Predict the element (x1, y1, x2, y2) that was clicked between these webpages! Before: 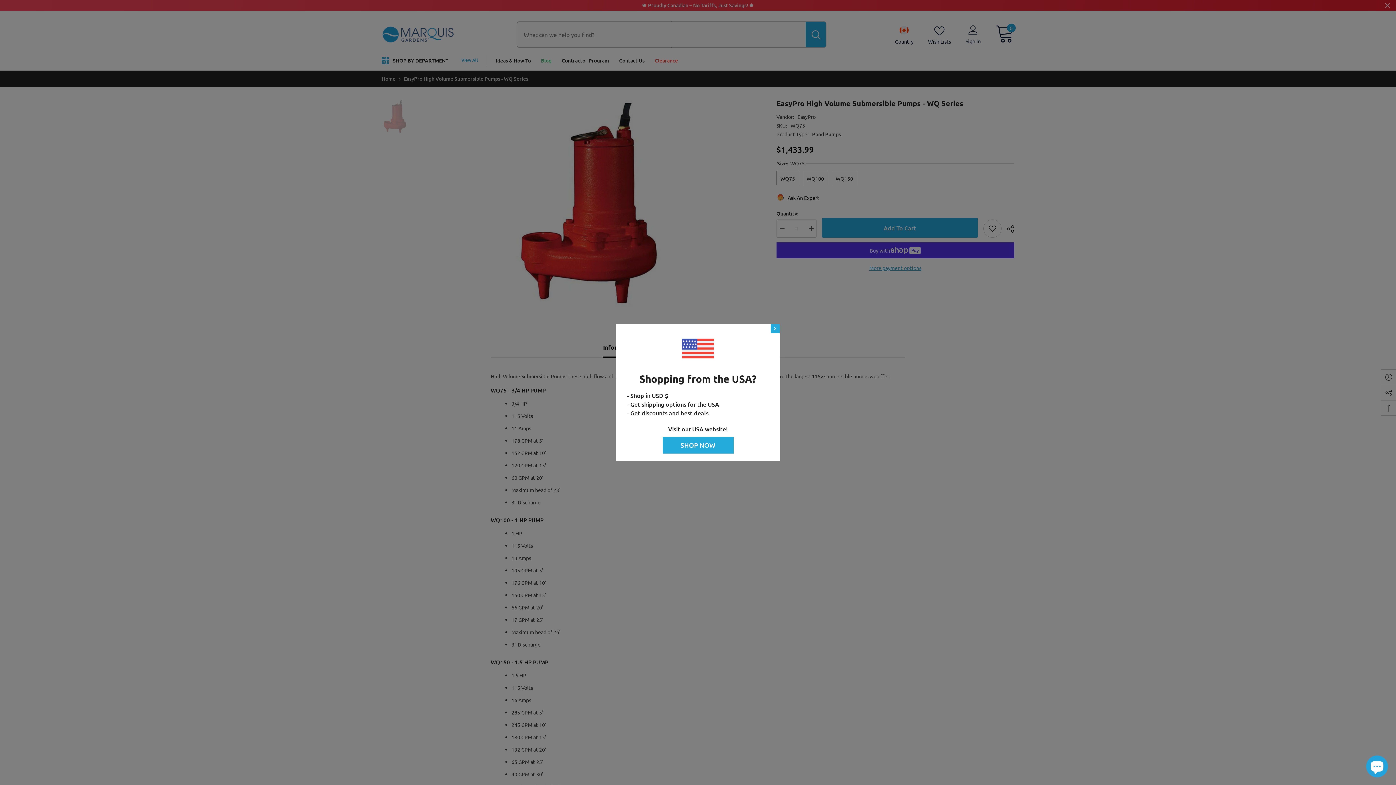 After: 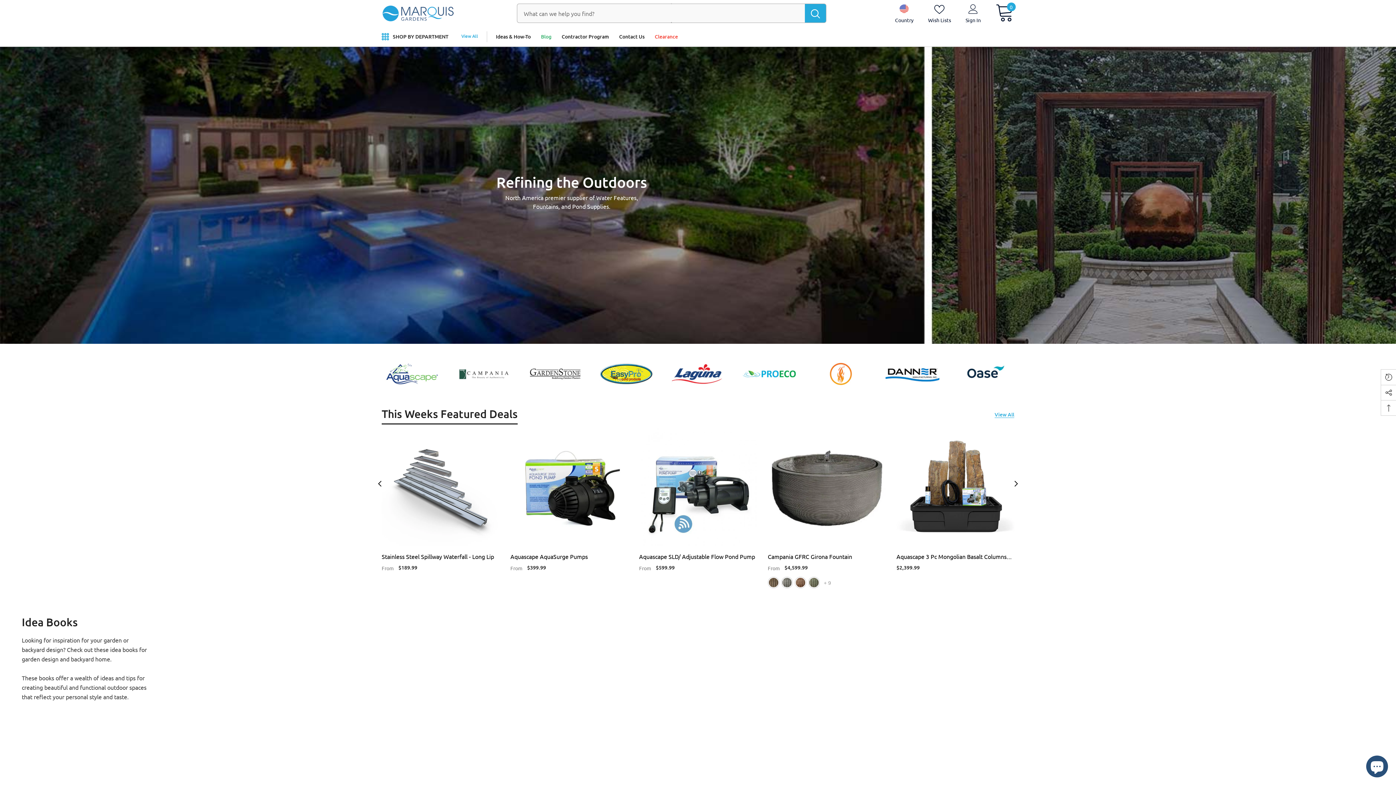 Action: label: SHOP NOW bbox: (663, 442, 733, 449)